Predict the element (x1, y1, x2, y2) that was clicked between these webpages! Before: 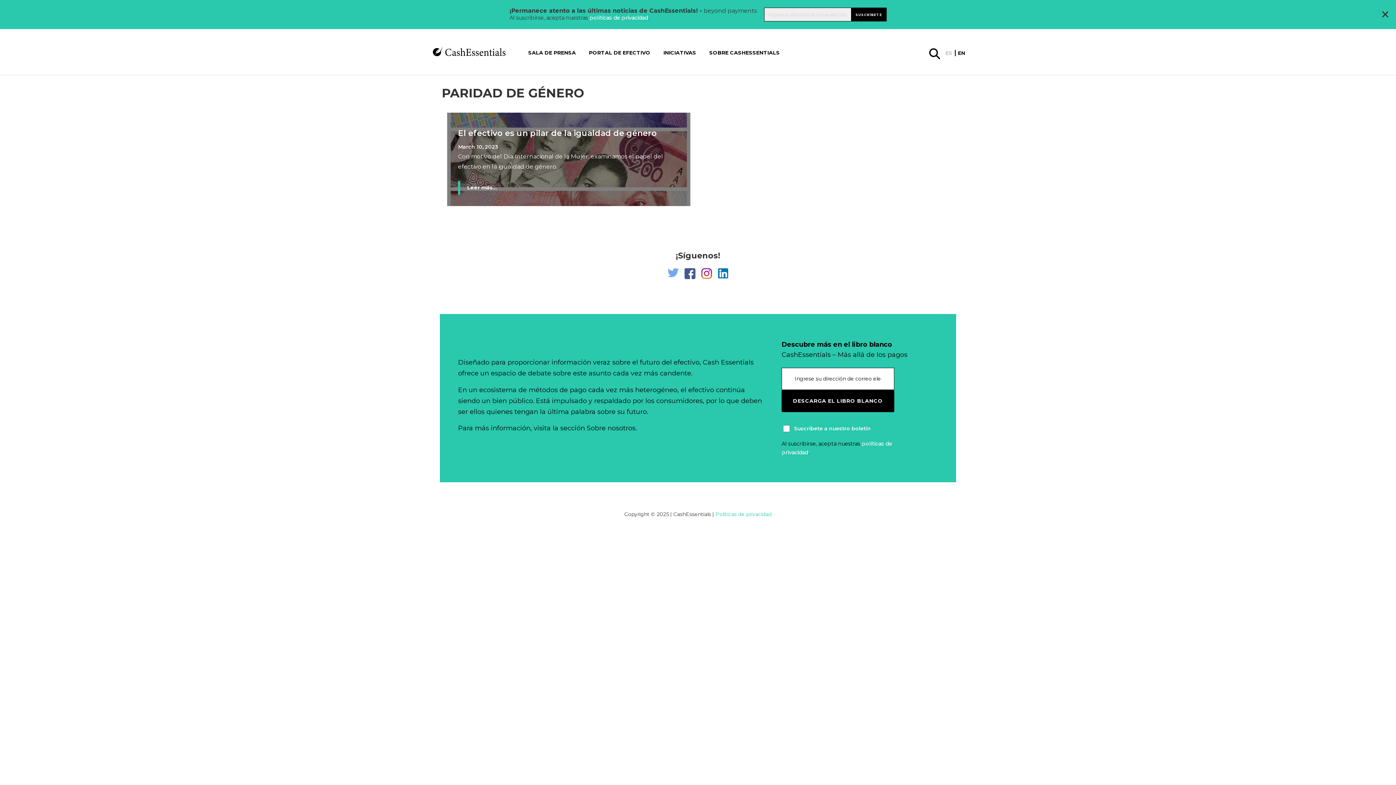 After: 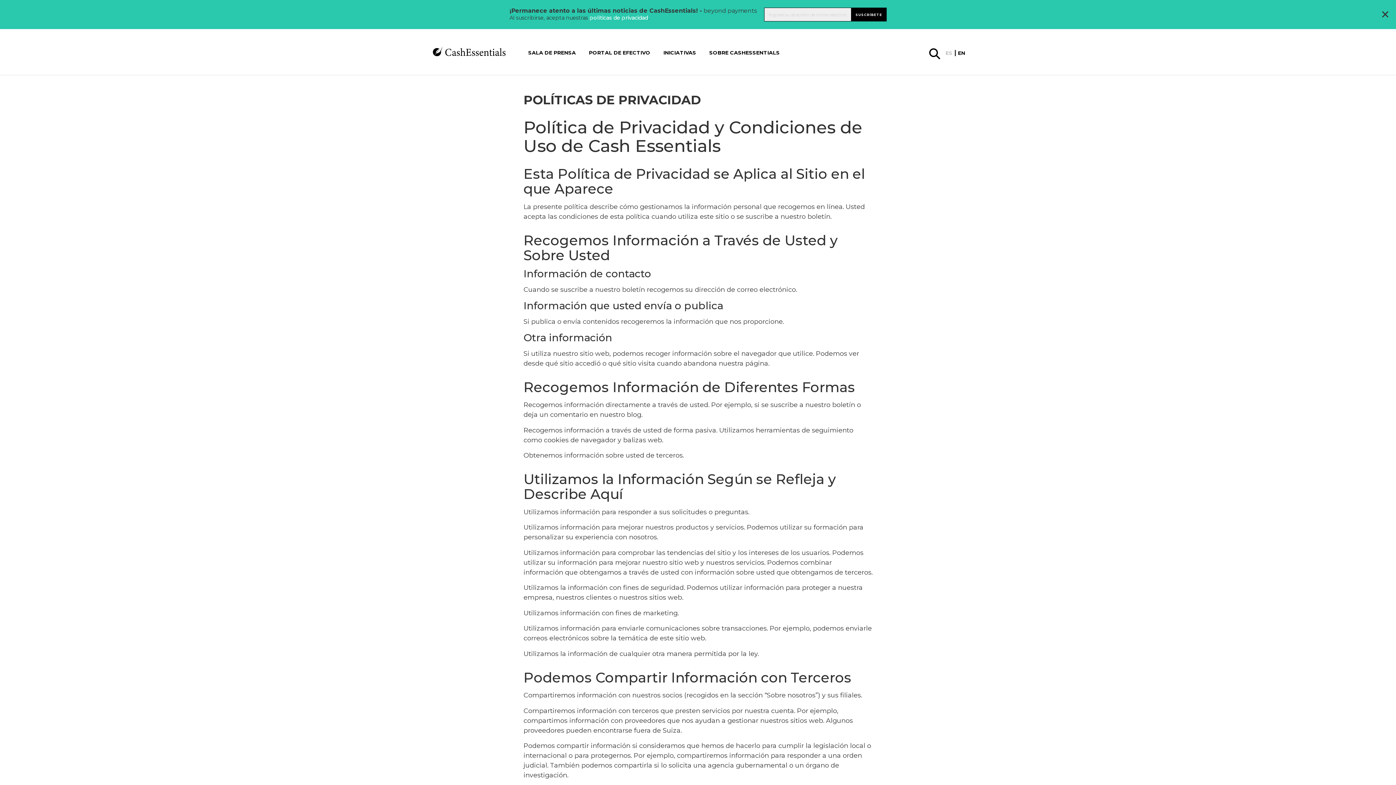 Action: label: Políticas de privacidad bbox: (715, 511, 771, 517)